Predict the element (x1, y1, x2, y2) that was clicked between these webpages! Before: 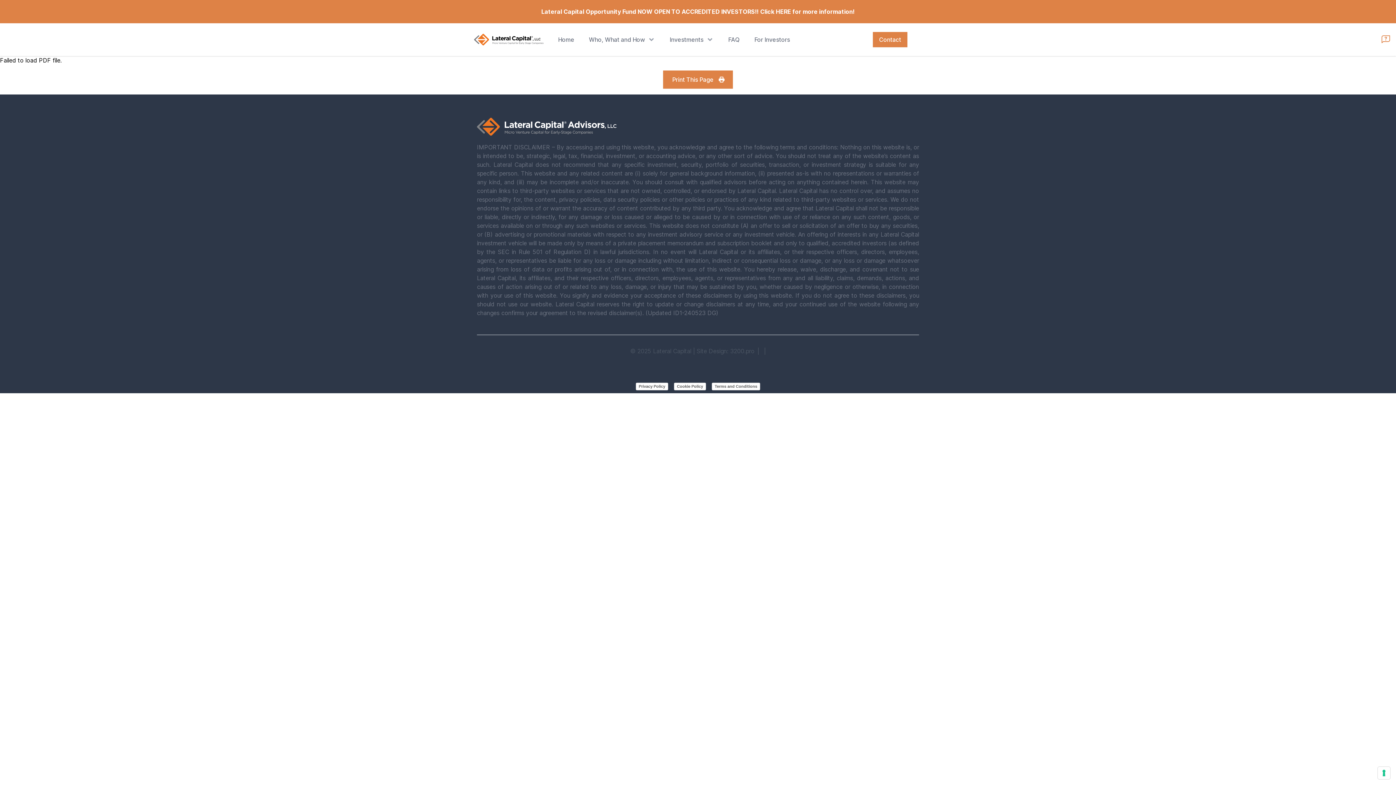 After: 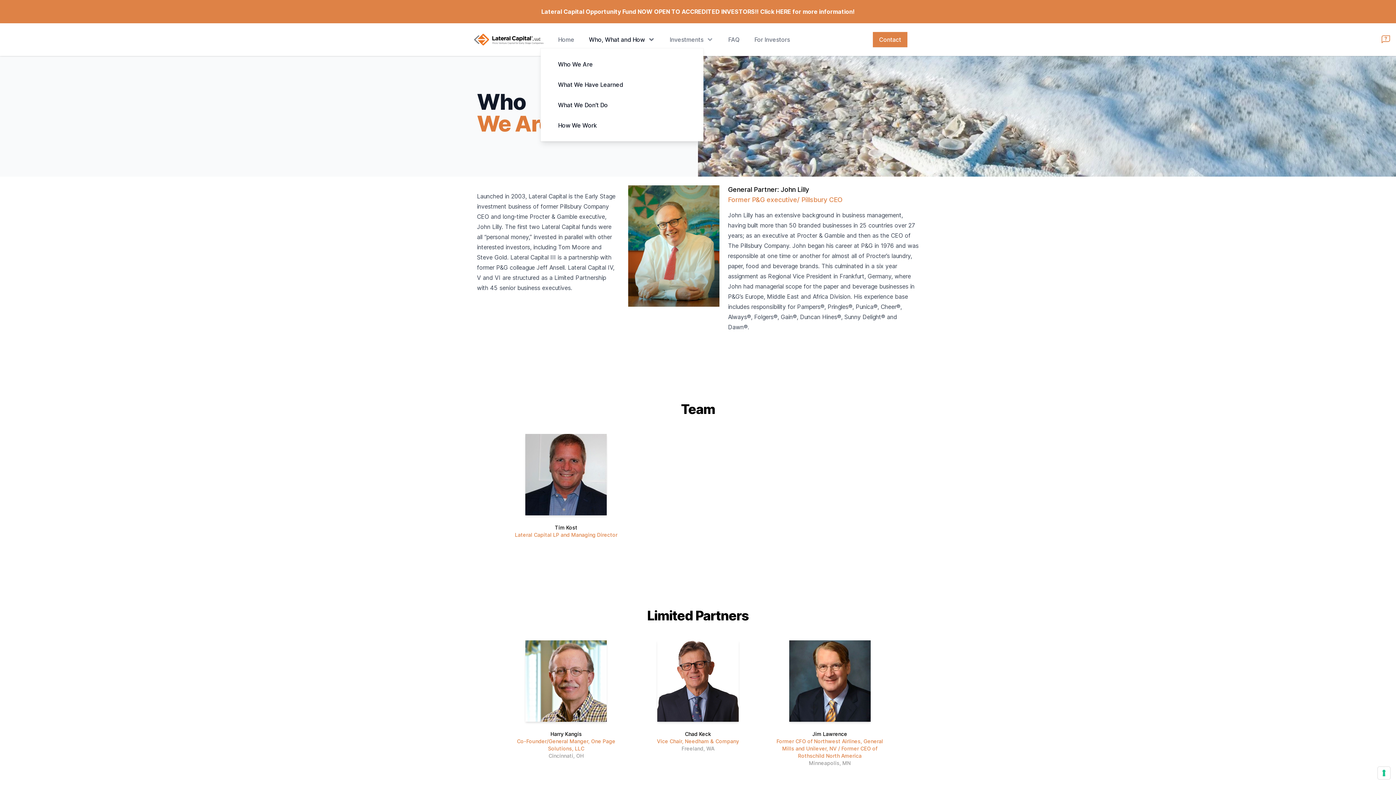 Action: bbox: (589, 35, 655, 44) label: Who, What and How